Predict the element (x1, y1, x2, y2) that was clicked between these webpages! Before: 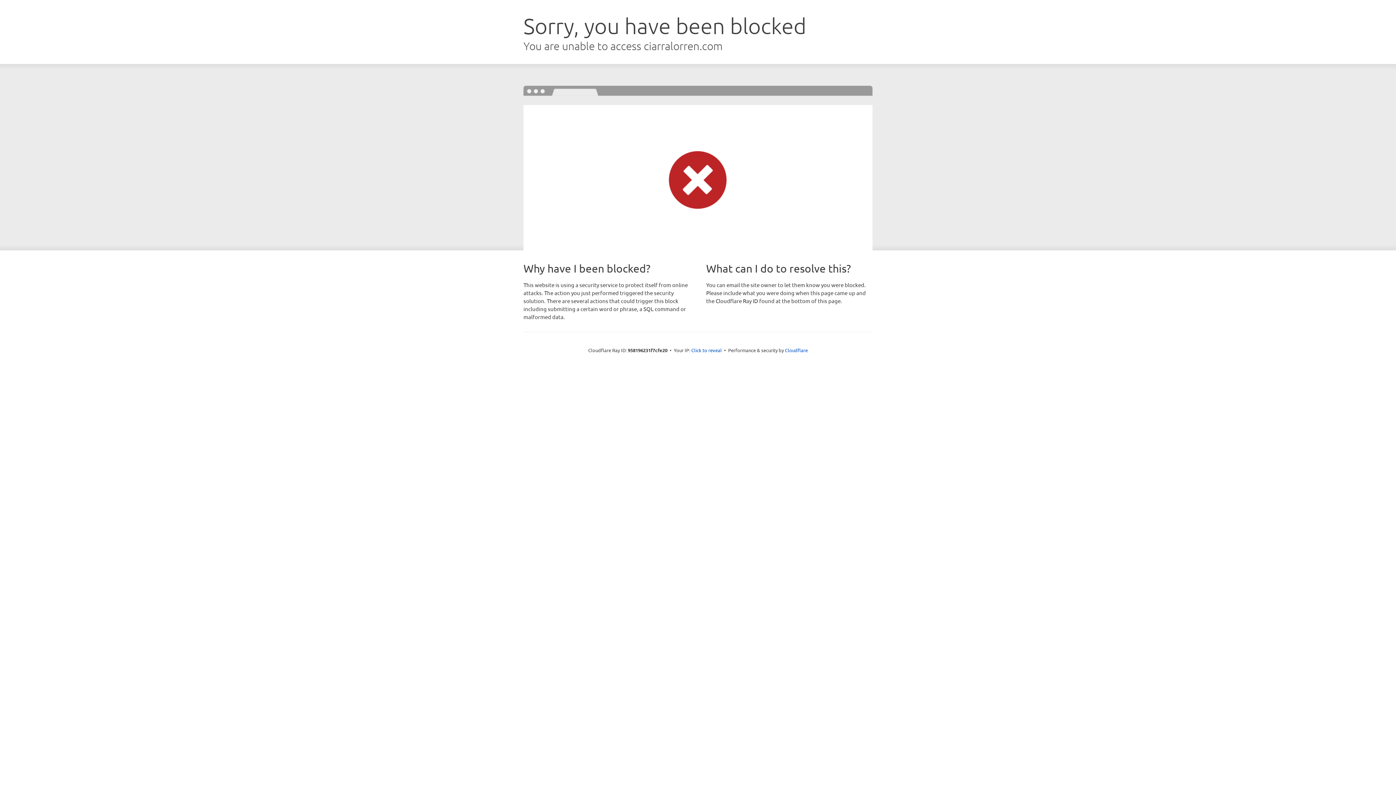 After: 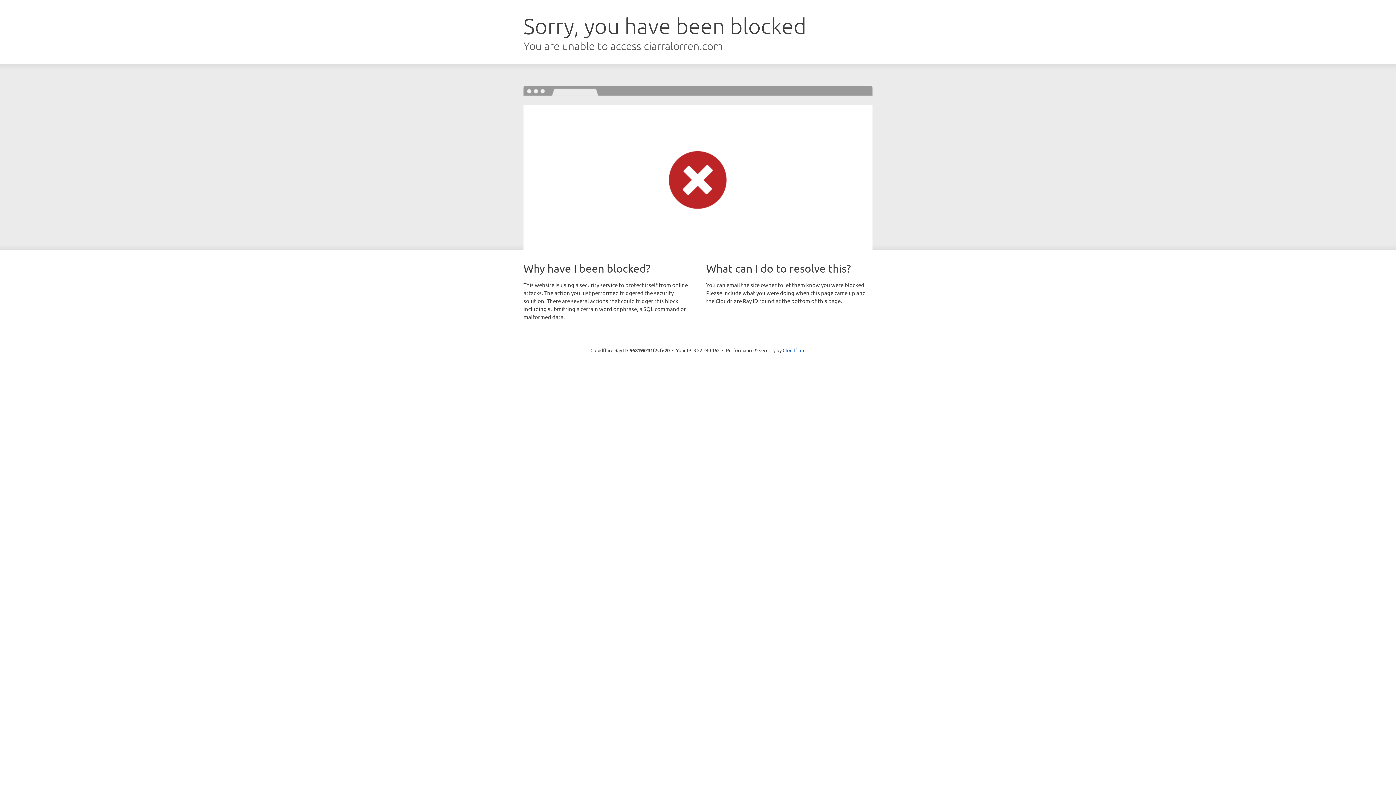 Action: label: Click to reveal bbox: (691, 346, 722, 353)